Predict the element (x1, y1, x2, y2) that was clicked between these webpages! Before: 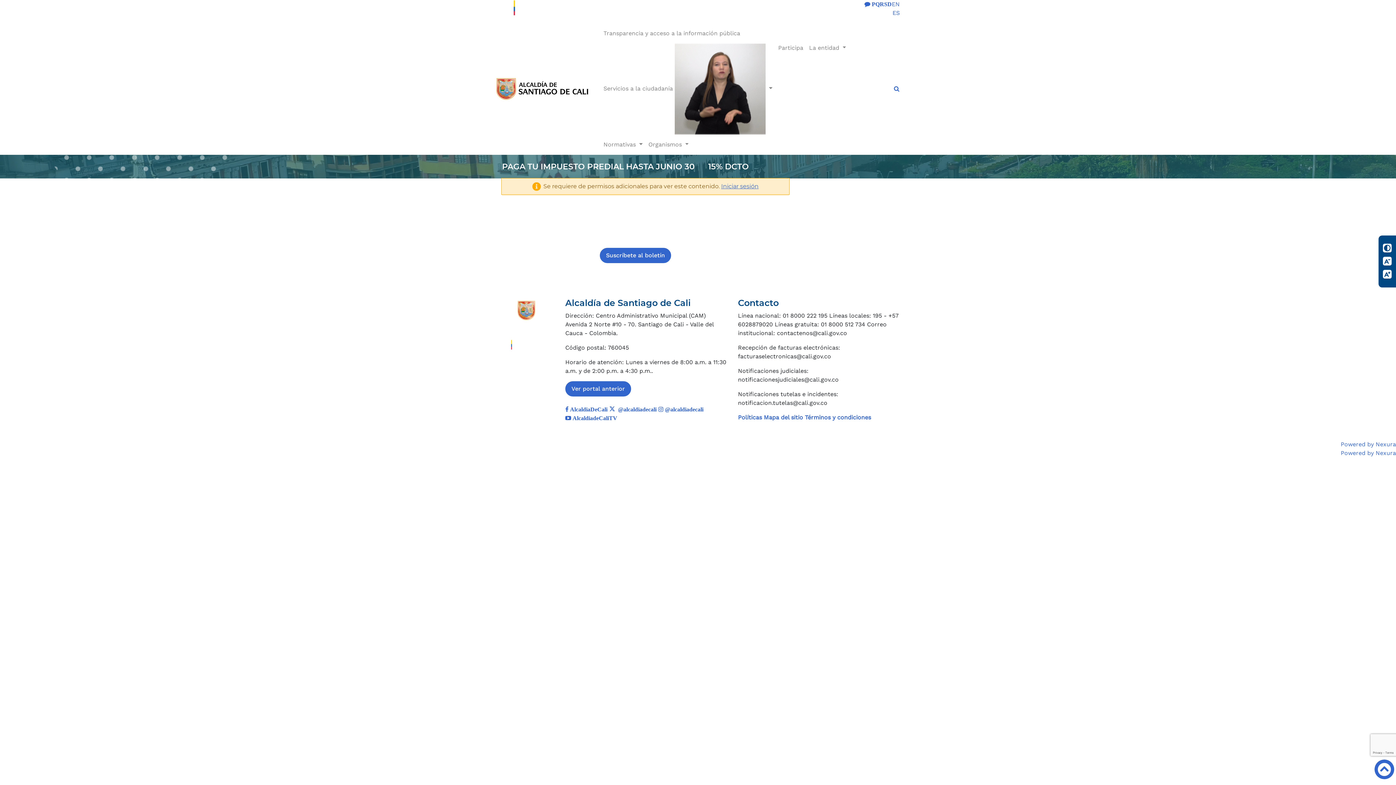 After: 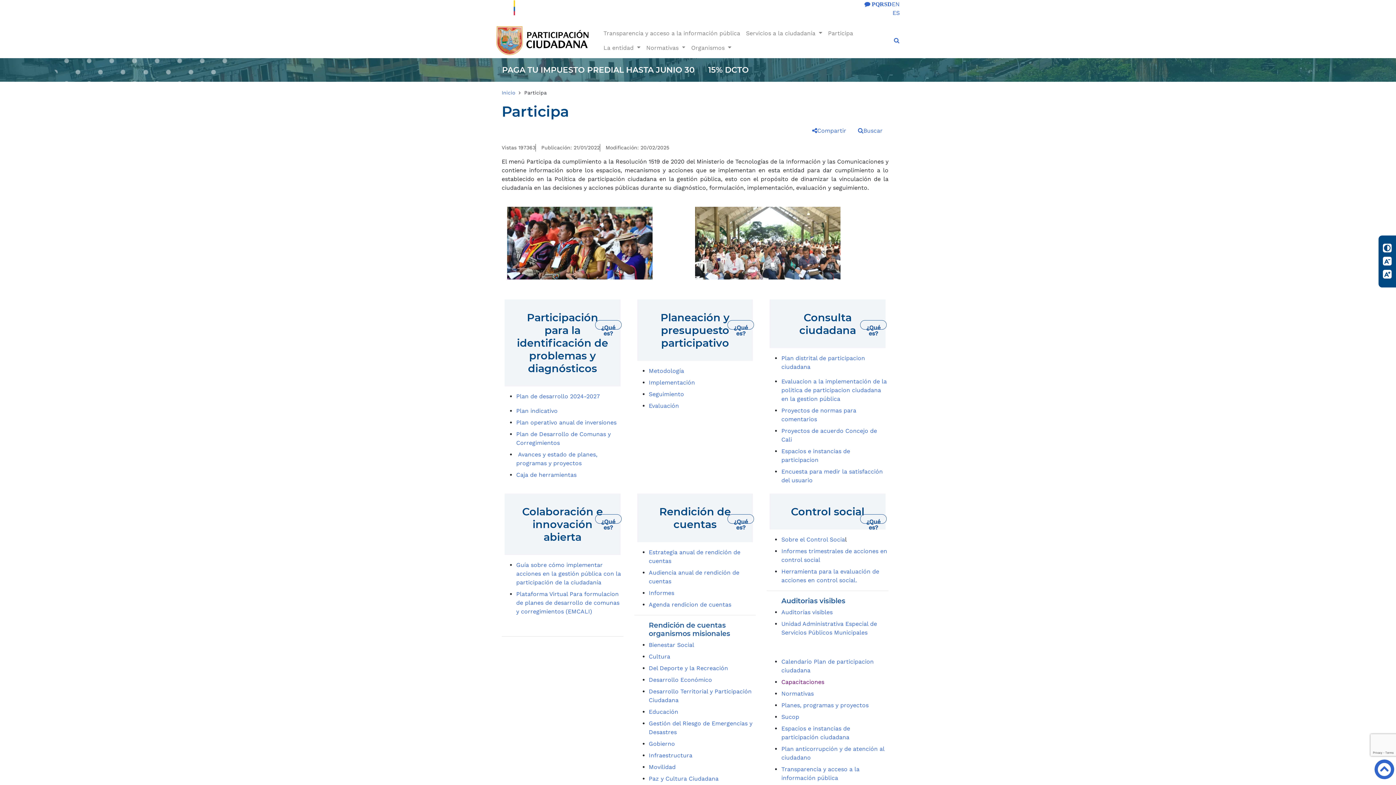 Action: label: Participa bbox: (775, 40, 806, 55)